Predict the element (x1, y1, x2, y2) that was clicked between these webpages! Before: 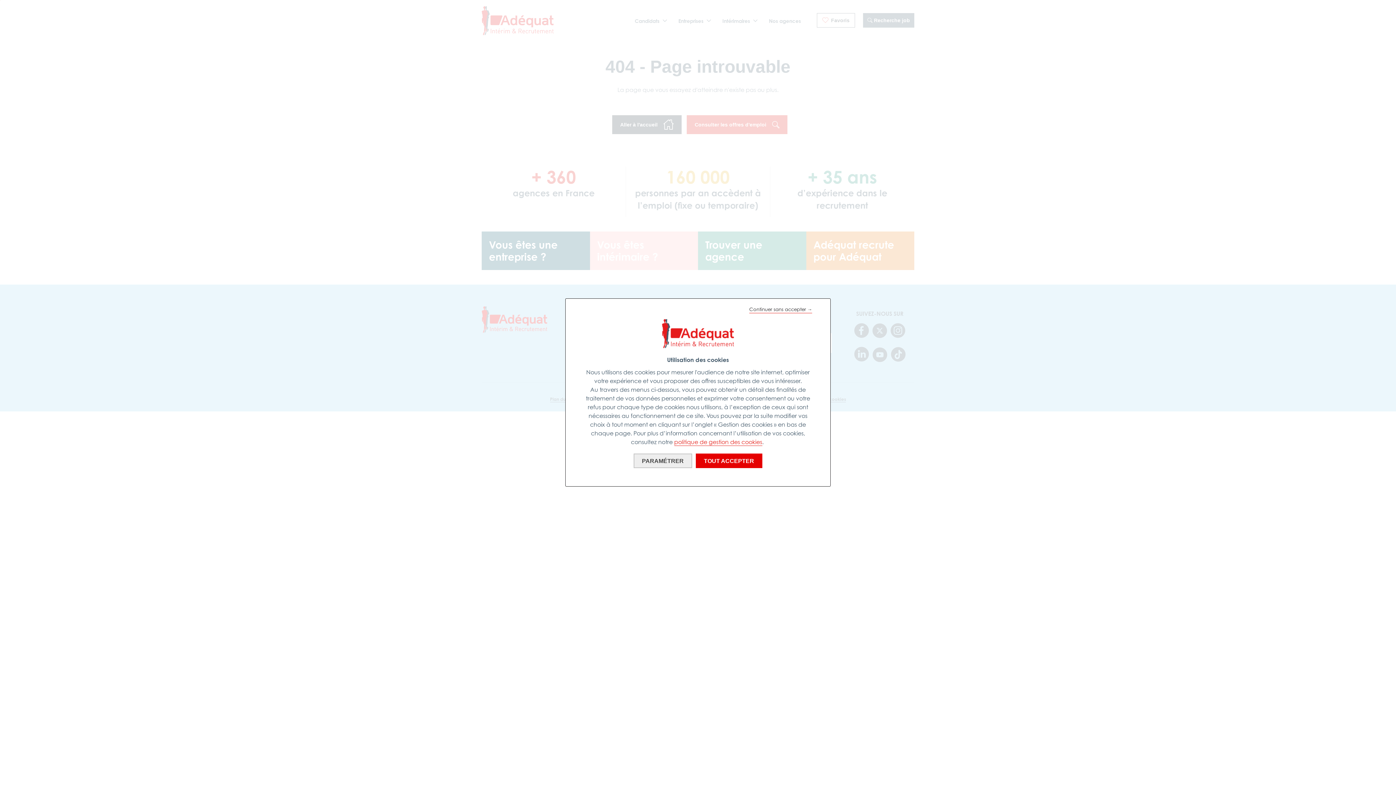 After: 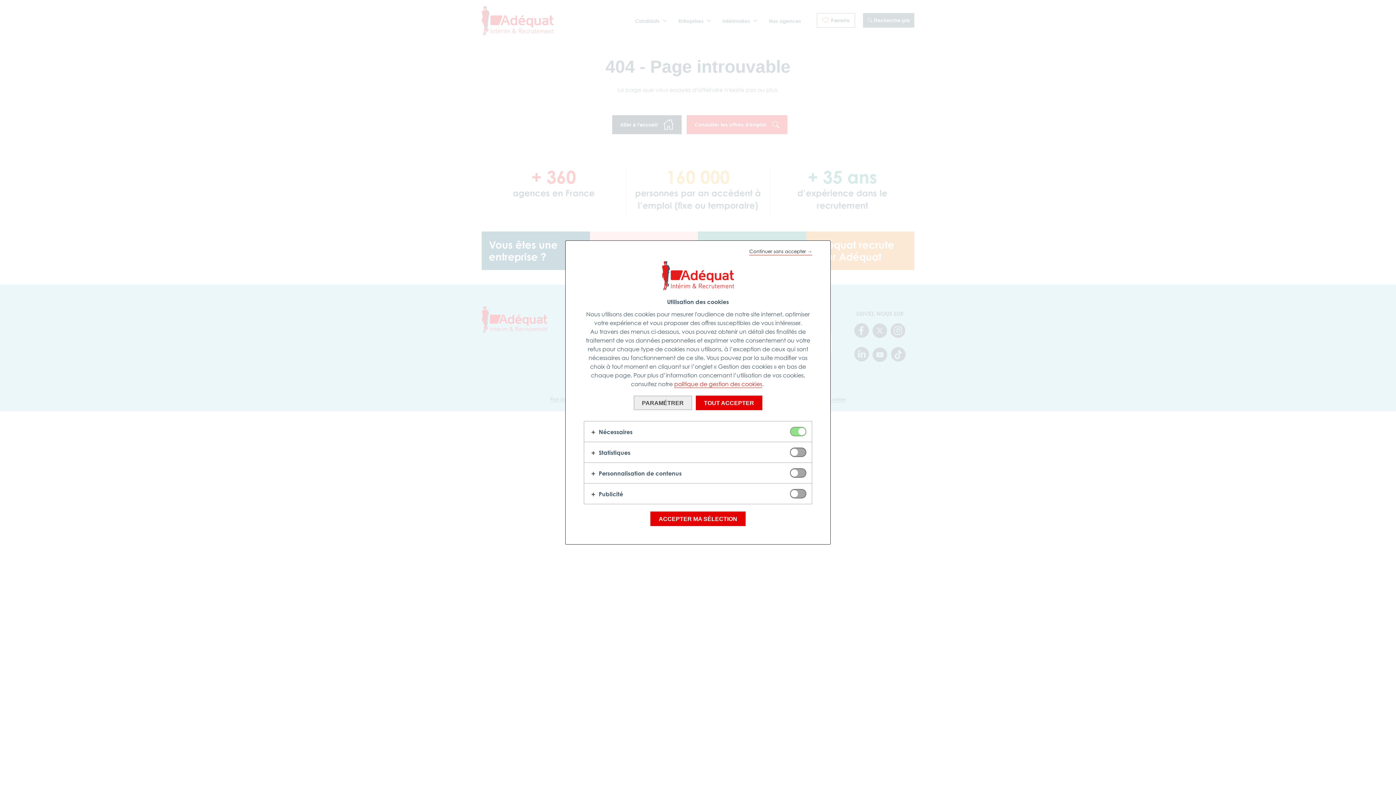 Action: label: PARAMÉTRER bbox: (633, 453, 692, 468)